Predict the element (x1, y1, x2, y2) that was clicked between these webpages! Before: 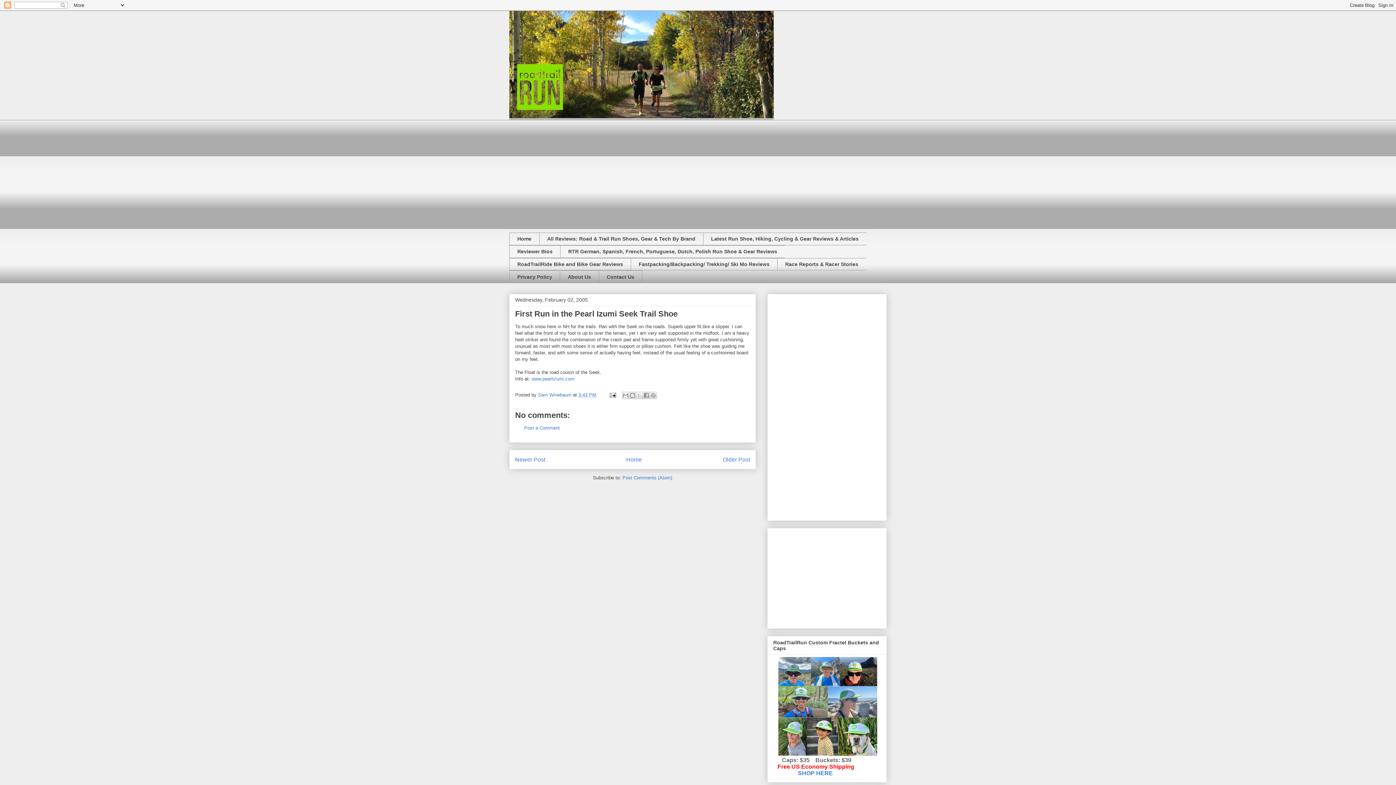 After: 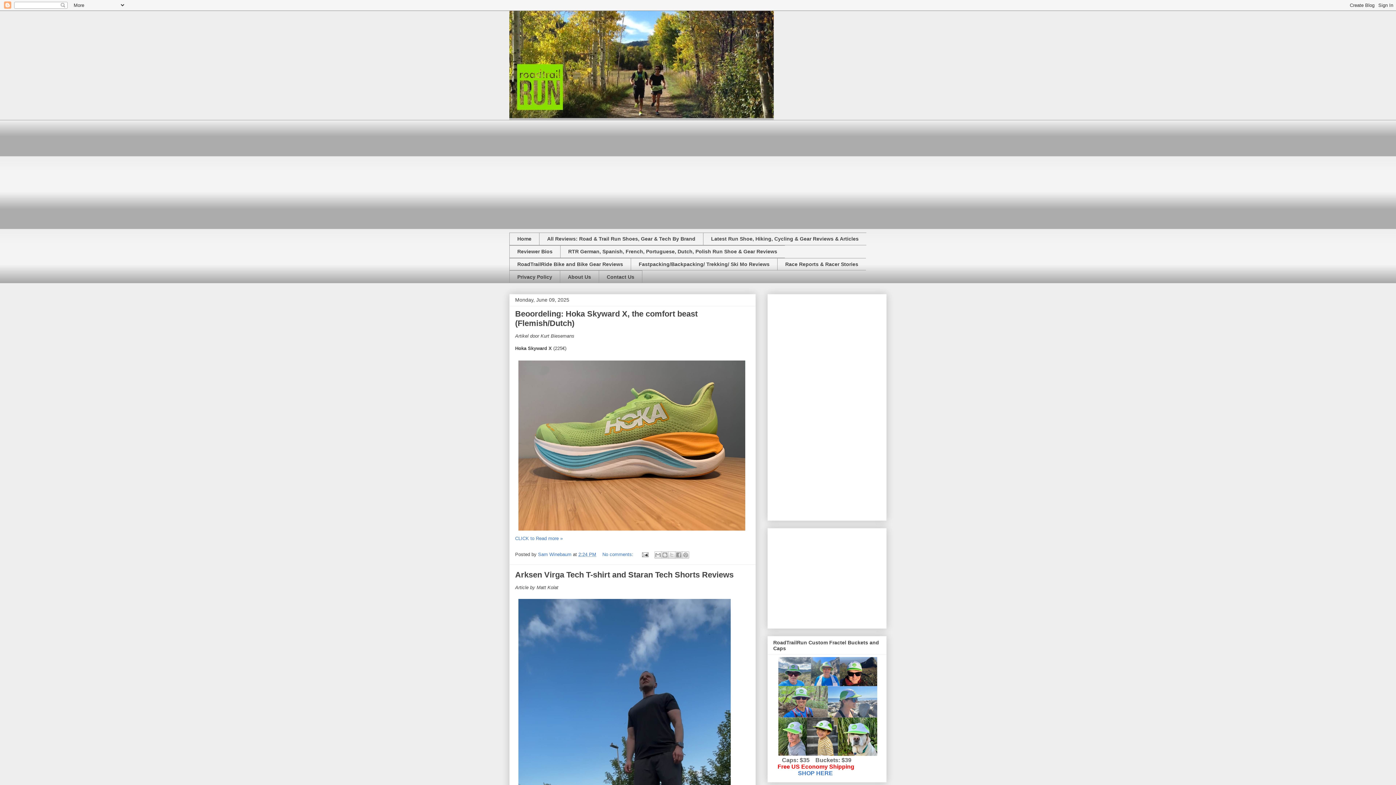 Action: label: Home bbox: (509, 232, 539, 245)